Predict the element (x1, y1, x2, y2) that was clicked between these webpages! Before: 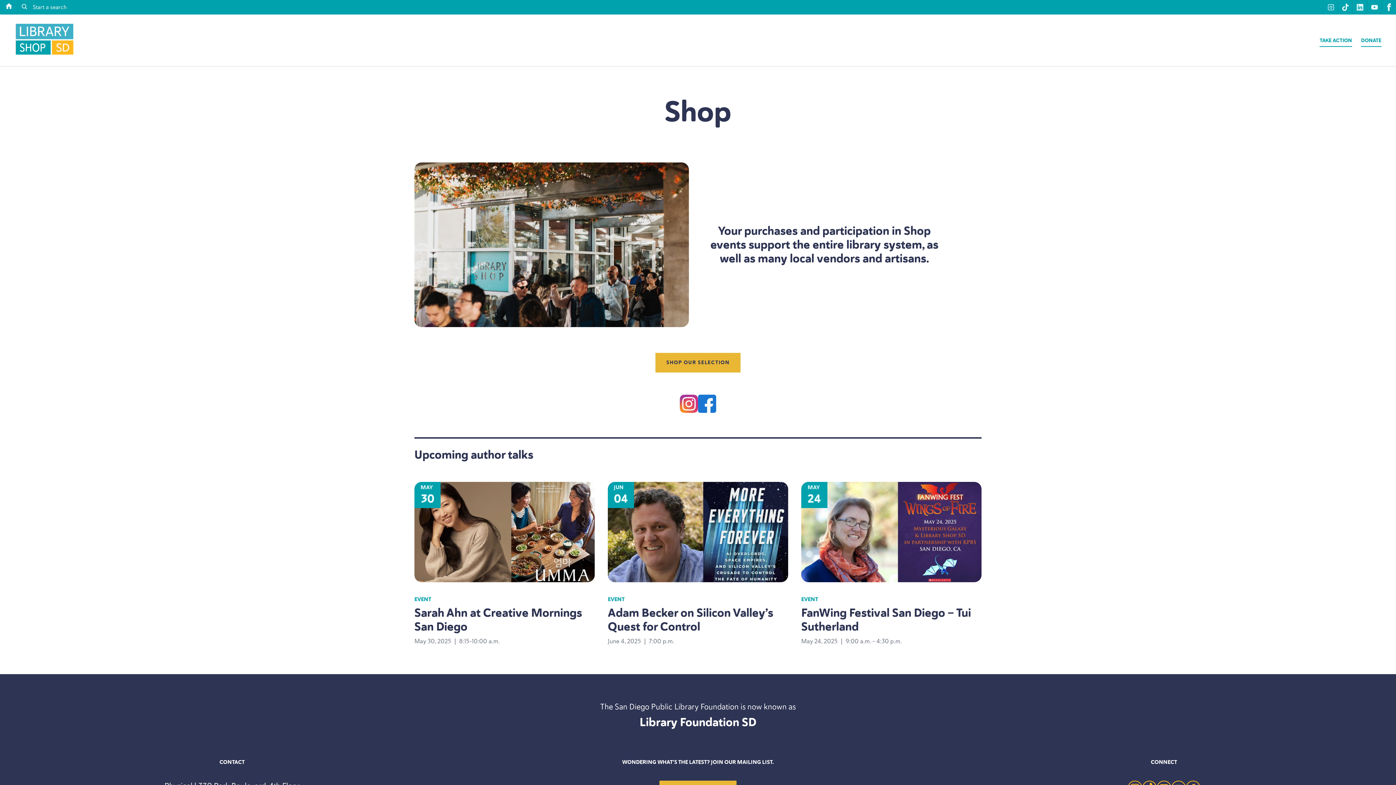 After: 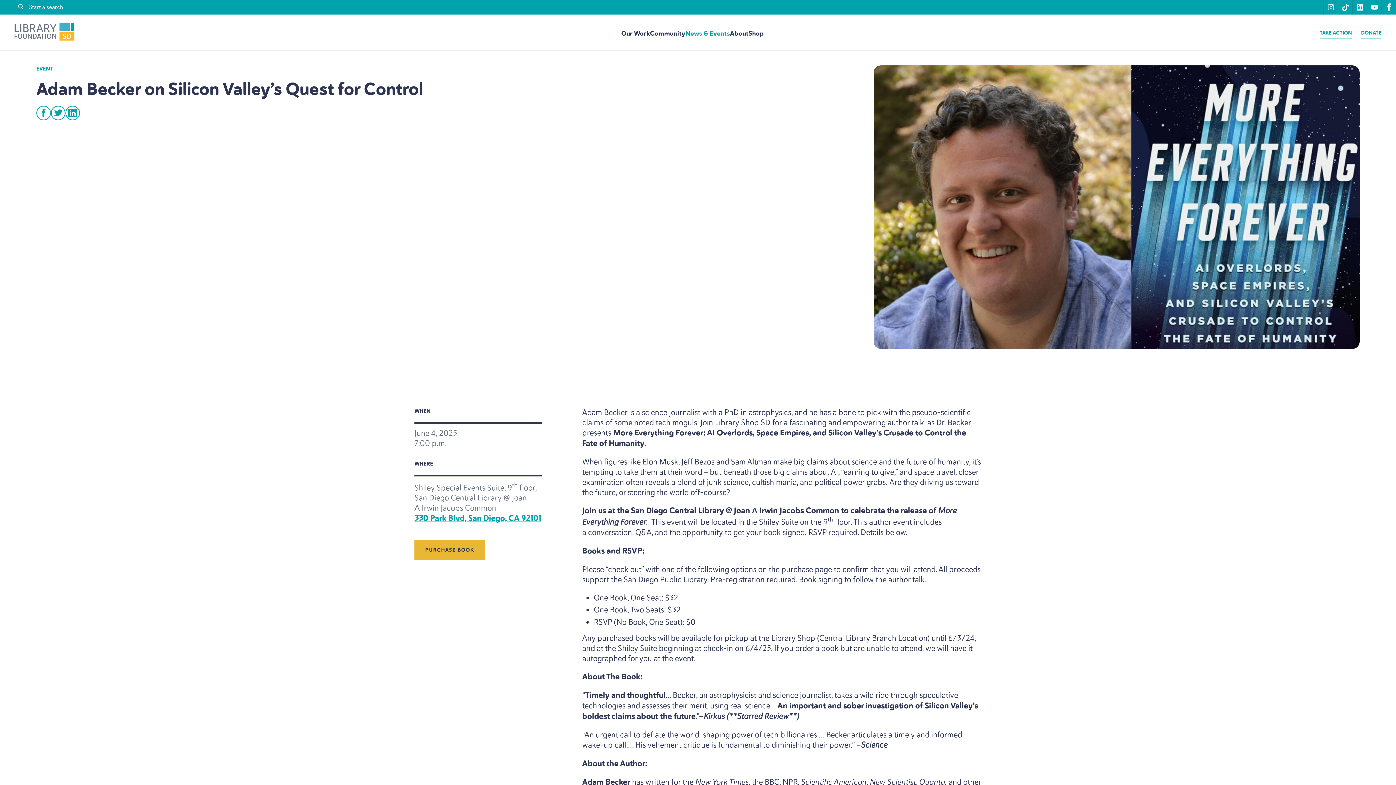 Action: bbox: (608, 482, 788, 585) label: JUN
04